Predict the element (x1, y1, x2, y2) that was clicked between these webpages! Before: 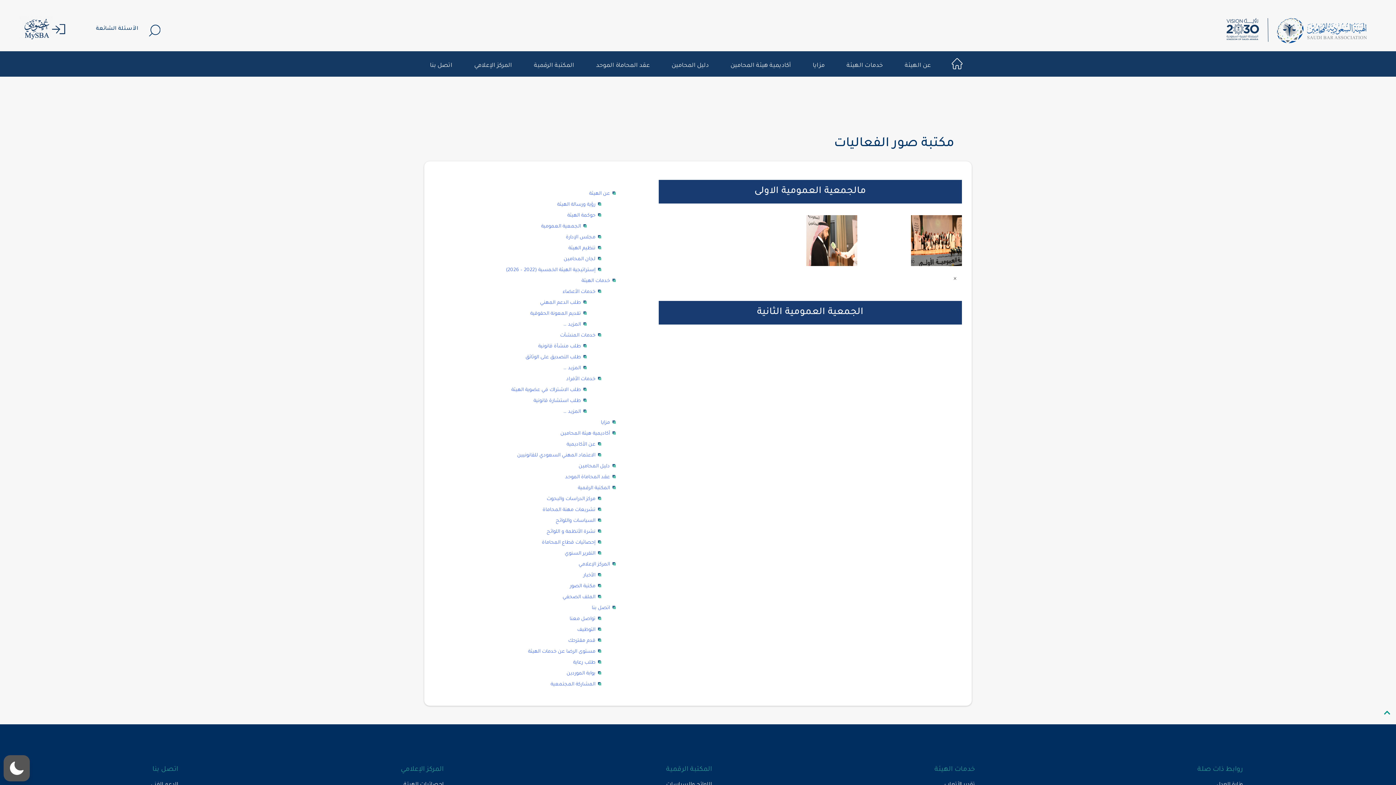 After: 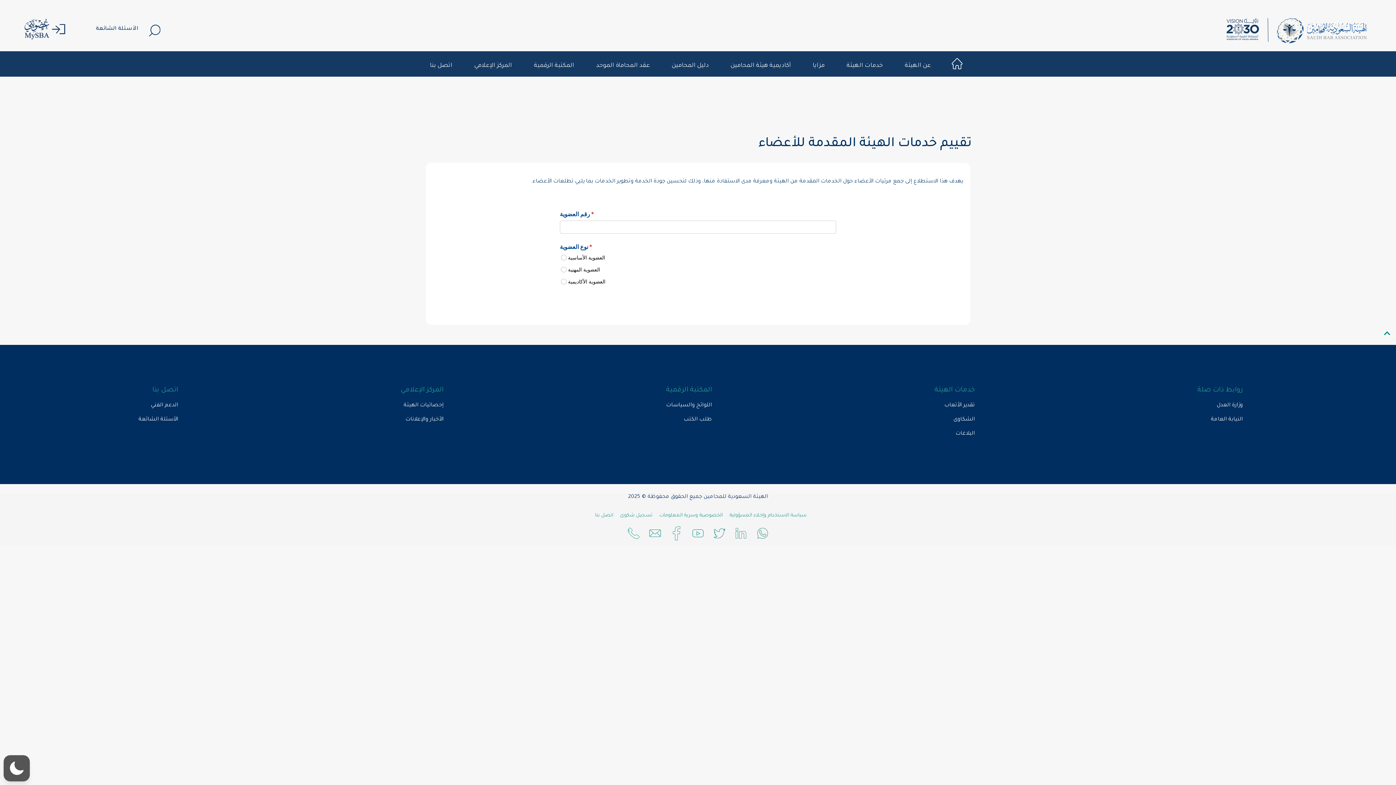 Action: label: خدمات الهيئة bbox: (581, 278, 610, 284)